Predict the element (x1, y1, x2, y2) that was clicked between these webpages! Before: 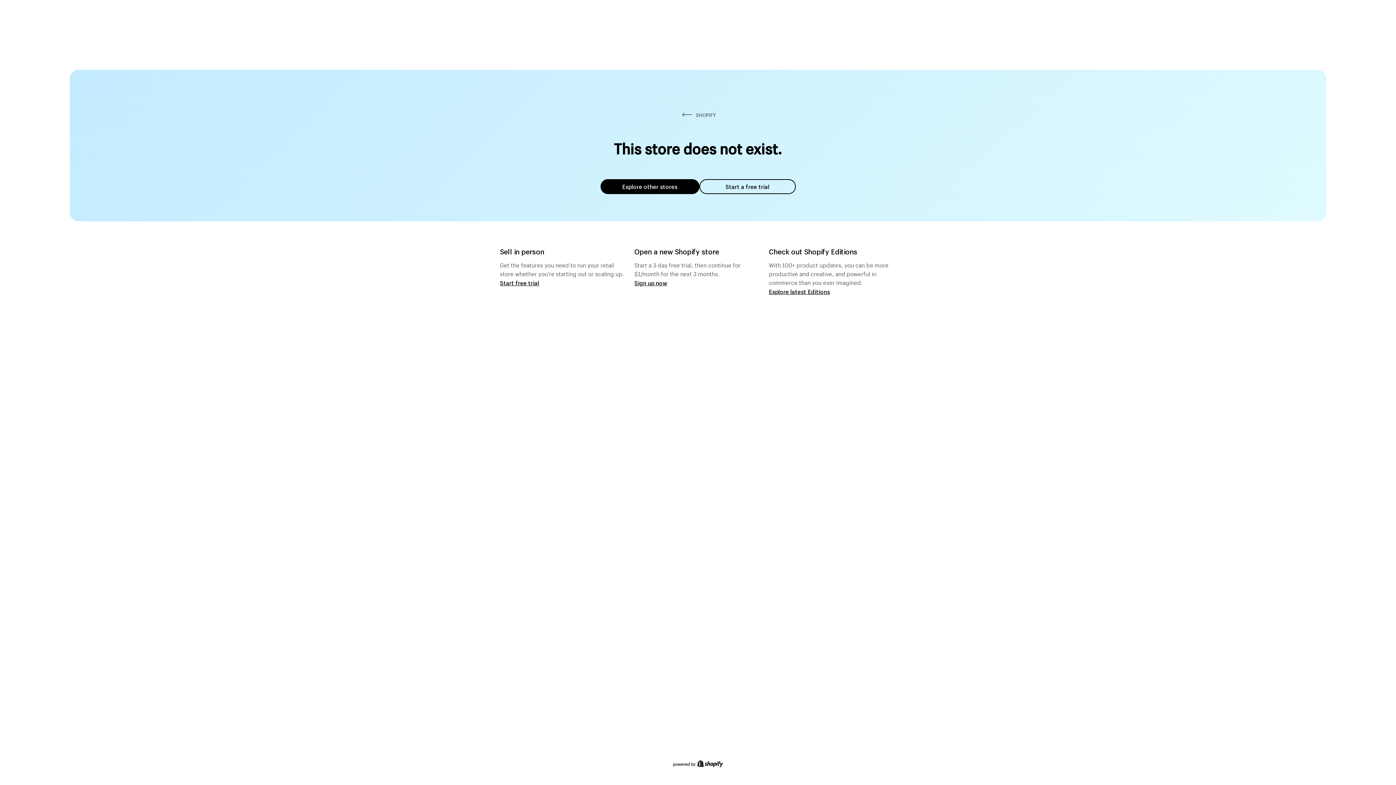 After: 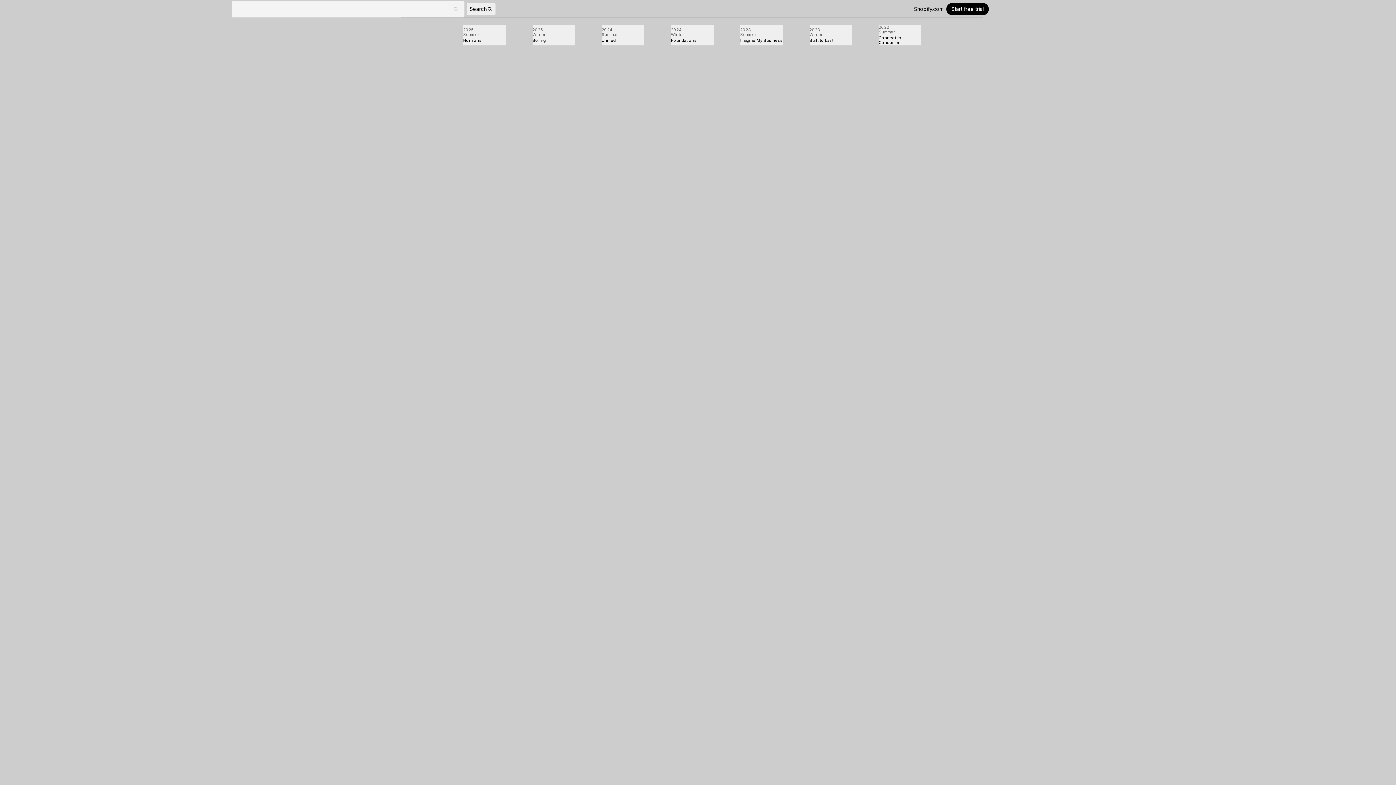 Action: label: Explore latest Editions bbox: (769, 287, 830, 295)